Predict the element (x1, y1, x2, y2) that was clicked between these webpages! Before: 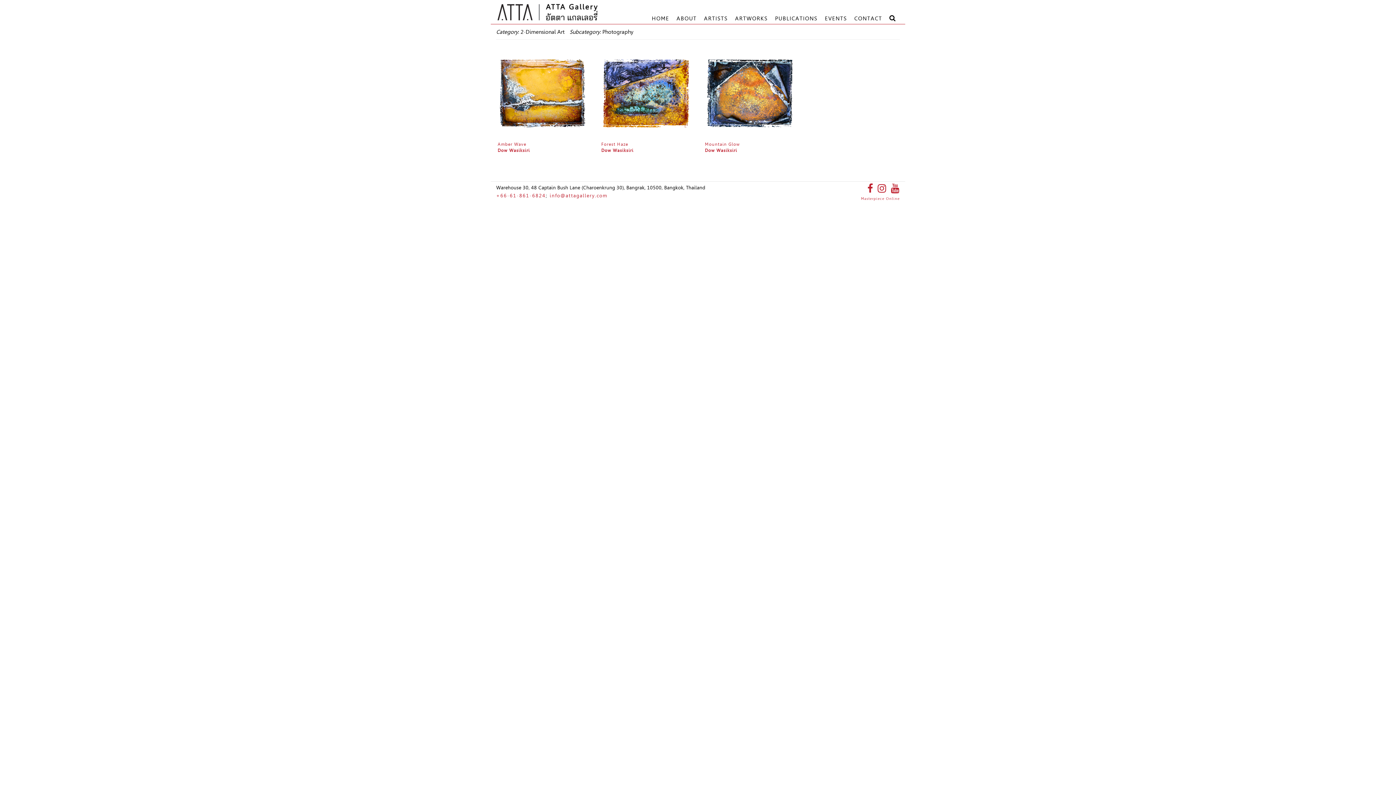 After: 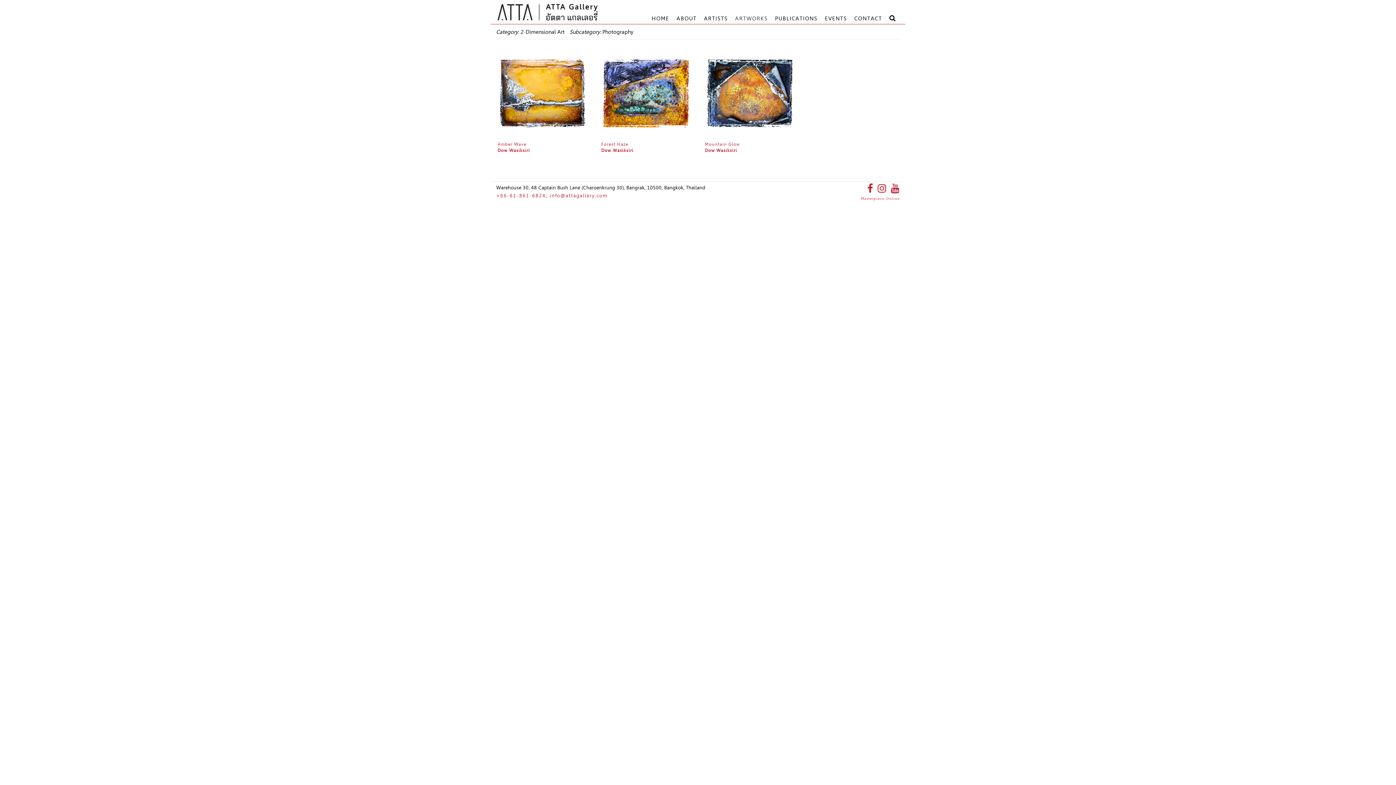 Action: label: ARTWORKS bbox: (731, 2, 771, 24)